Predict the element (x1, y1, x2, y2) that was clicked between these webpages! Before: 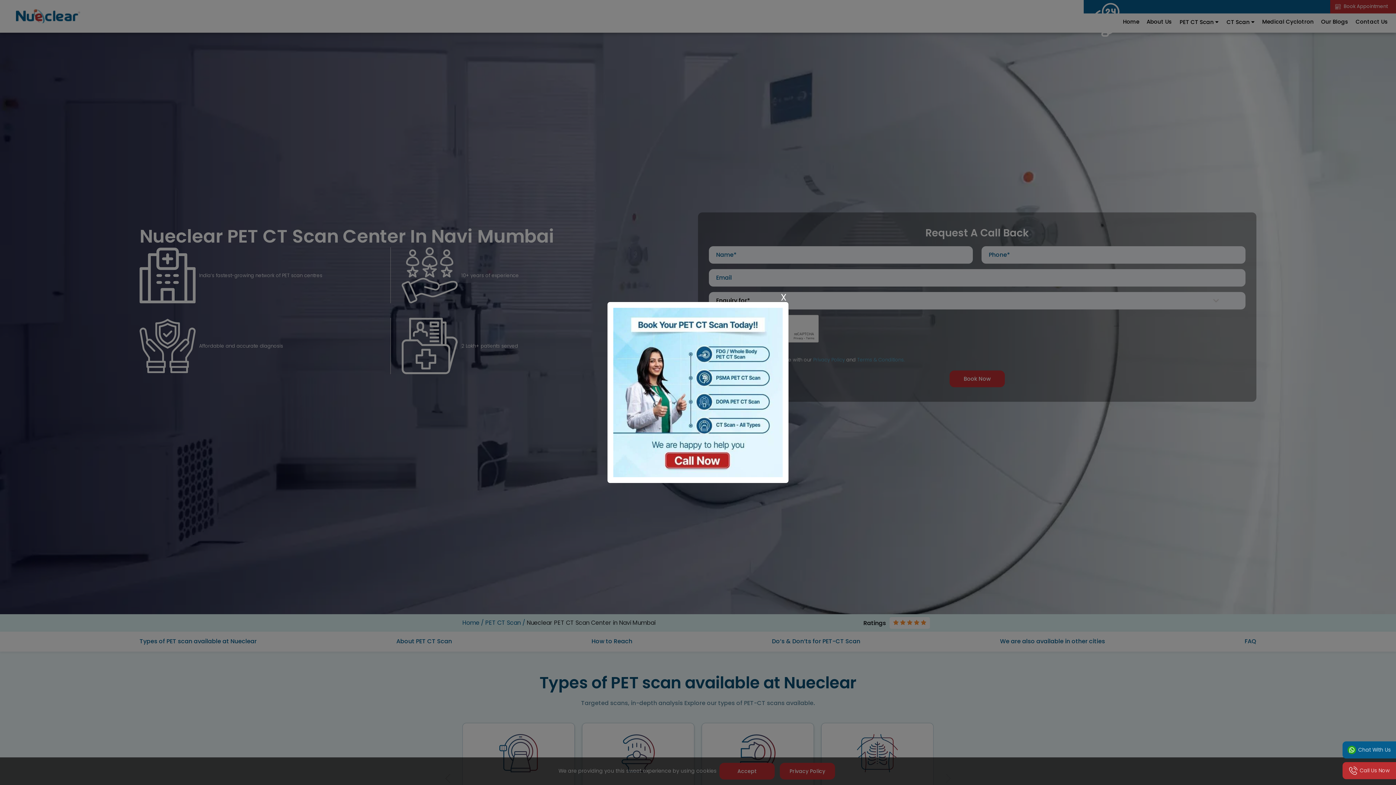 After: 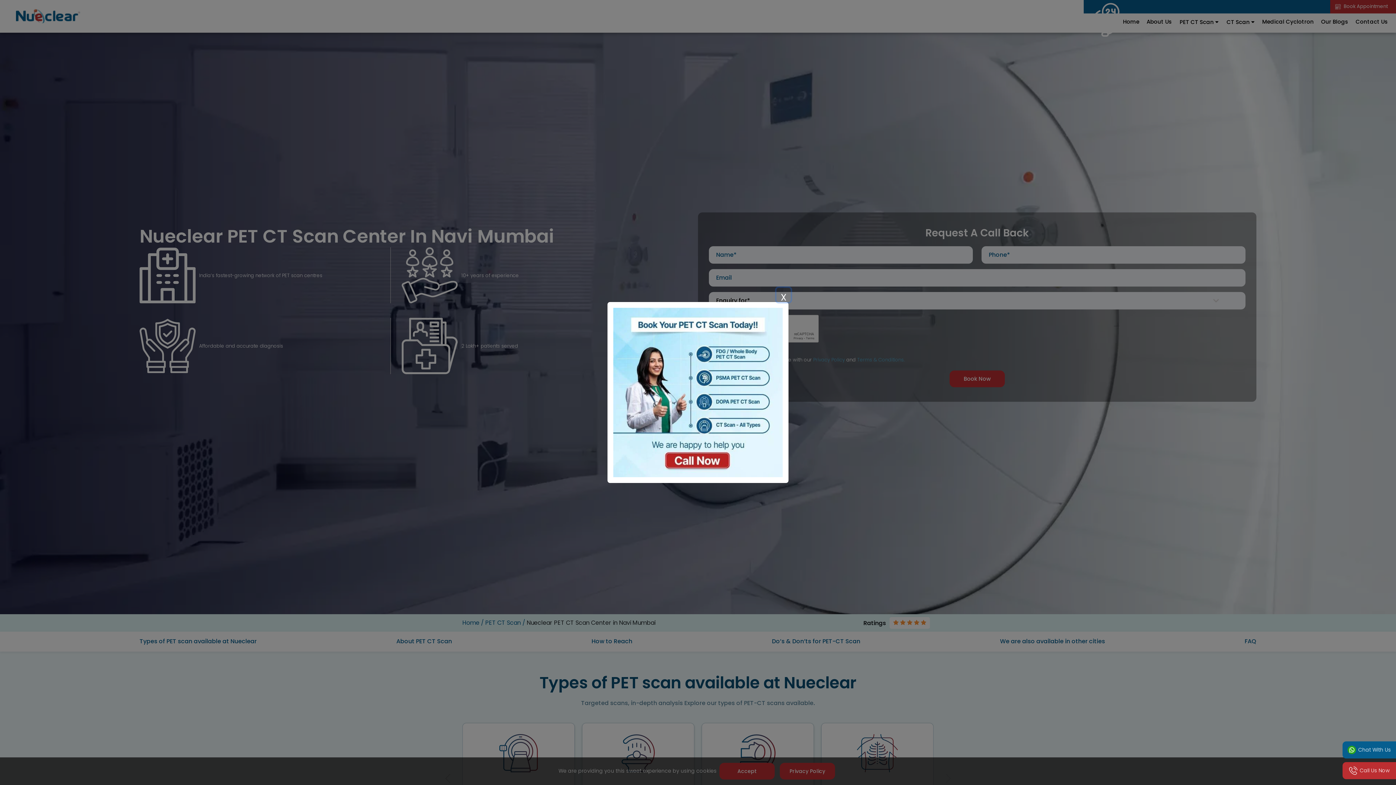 Action: label: Chat With Us bbox: (1342, 741, 1396, 758)